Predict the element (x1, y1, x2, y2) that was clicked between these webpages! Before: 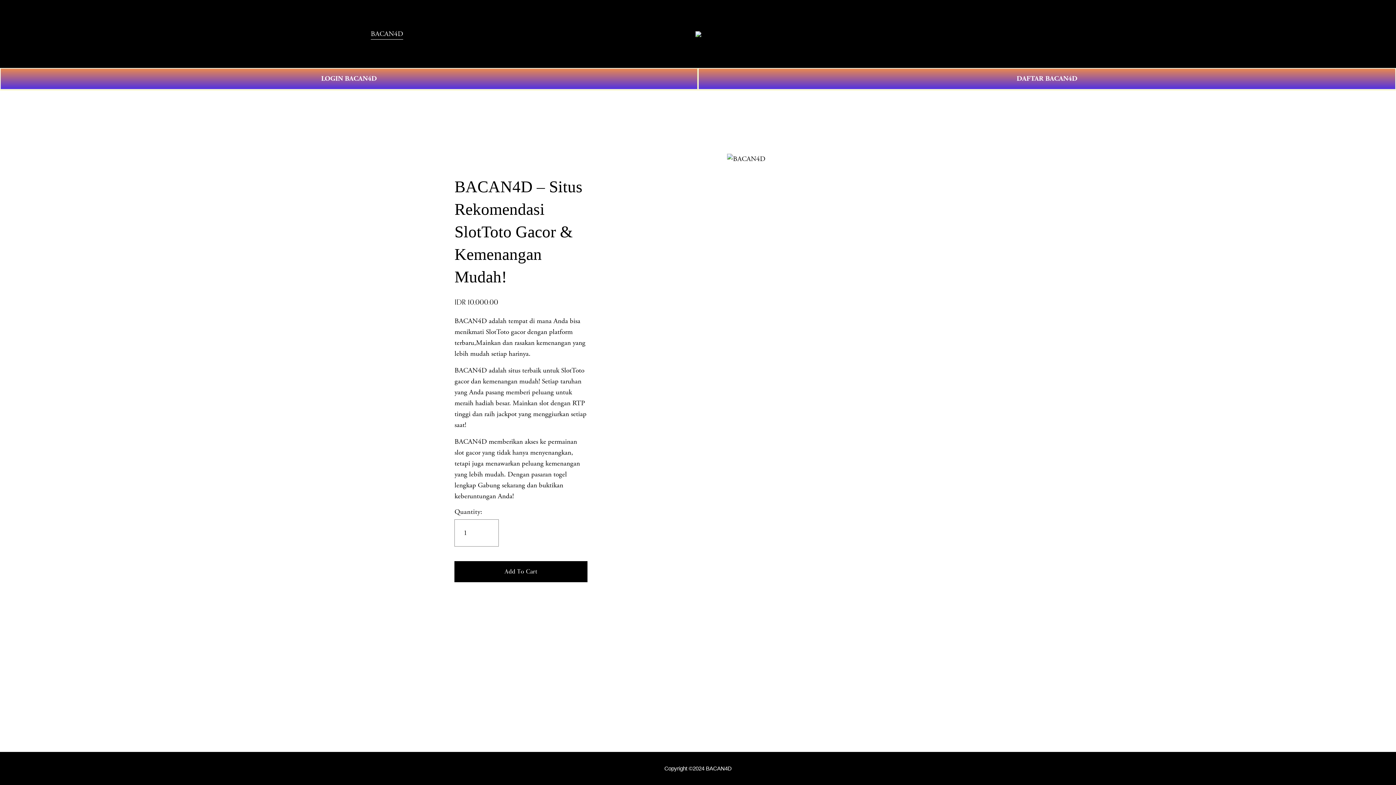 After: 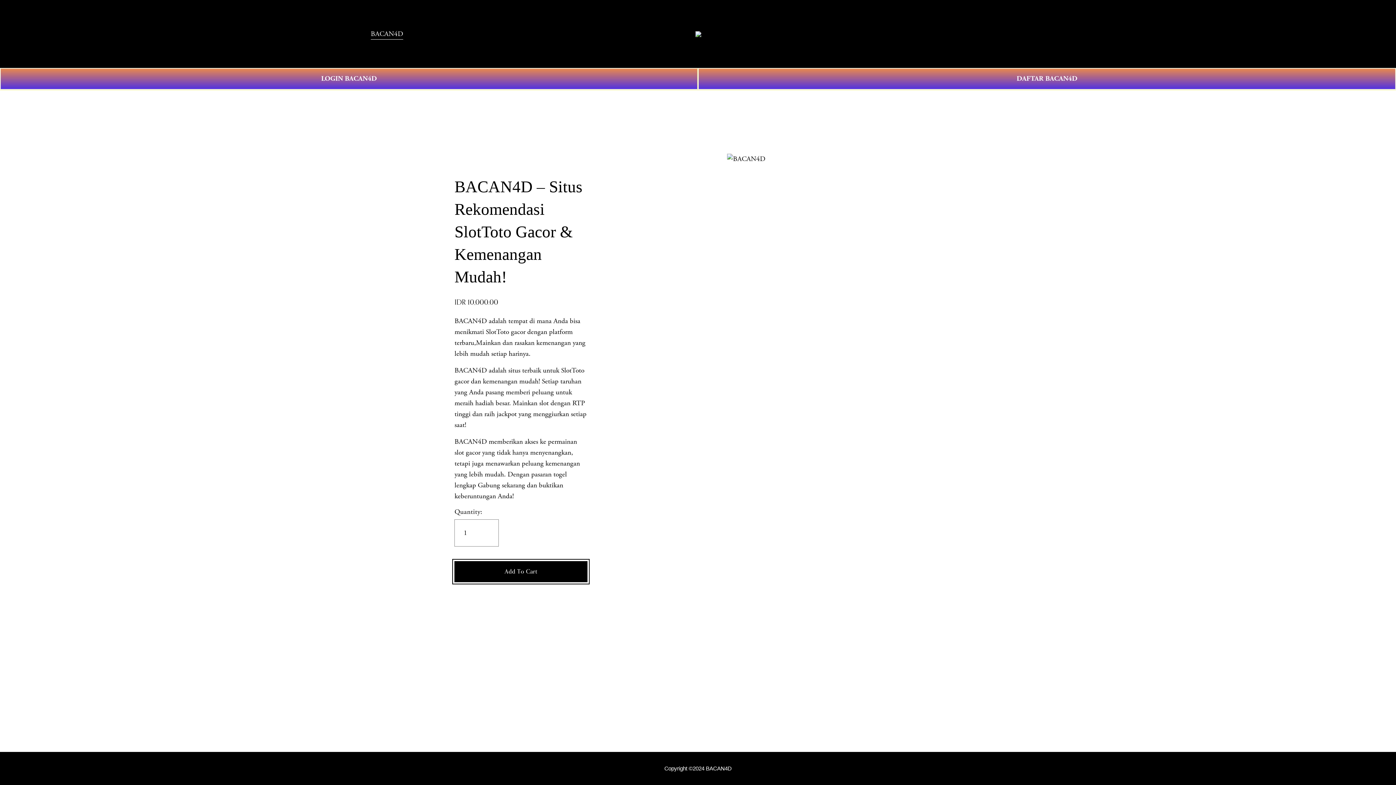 Action: bbox: (454, 567, 587, 576) label: Add To Cart